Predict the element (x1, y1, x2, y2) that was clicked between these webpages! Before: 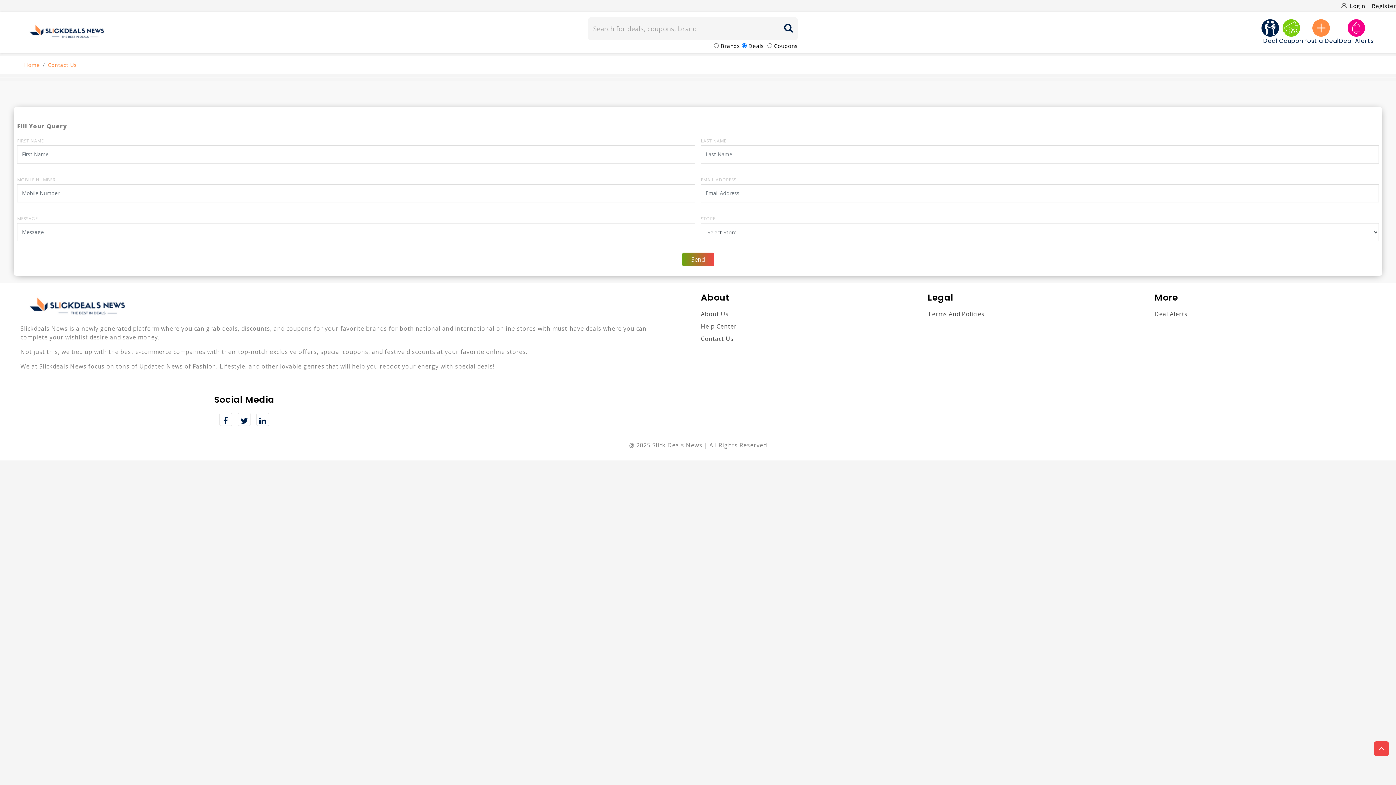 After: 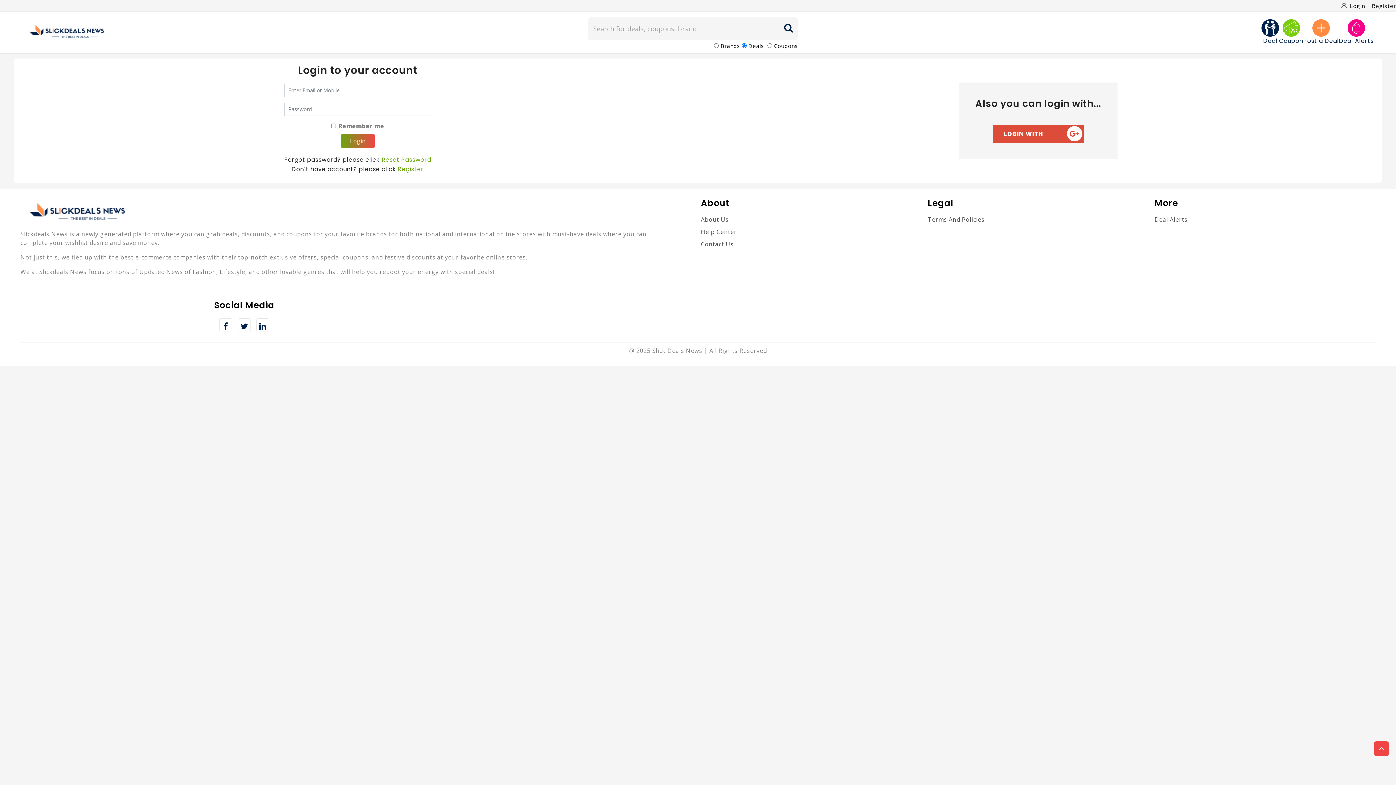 Action: label: Post a Deal bbox: (1303, 12, 1339, 52)